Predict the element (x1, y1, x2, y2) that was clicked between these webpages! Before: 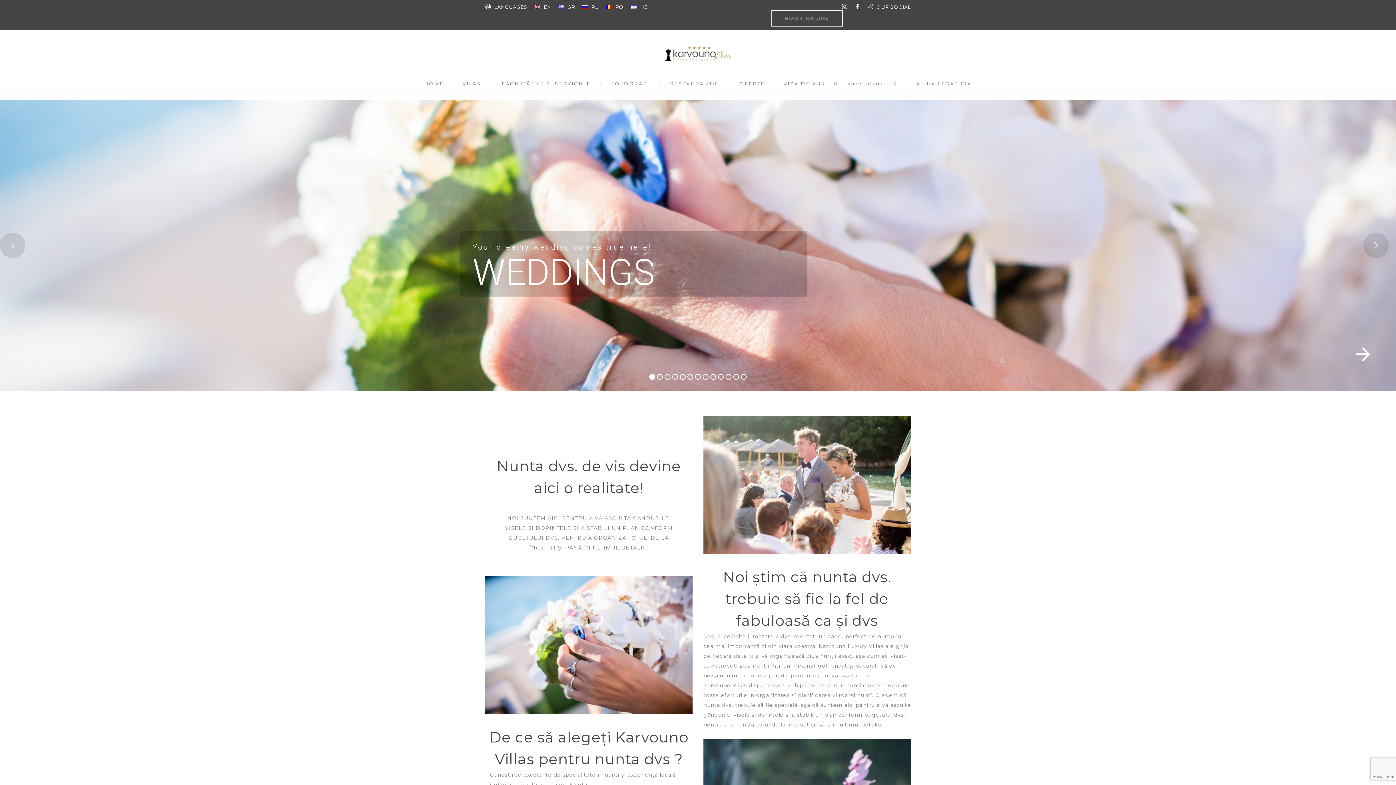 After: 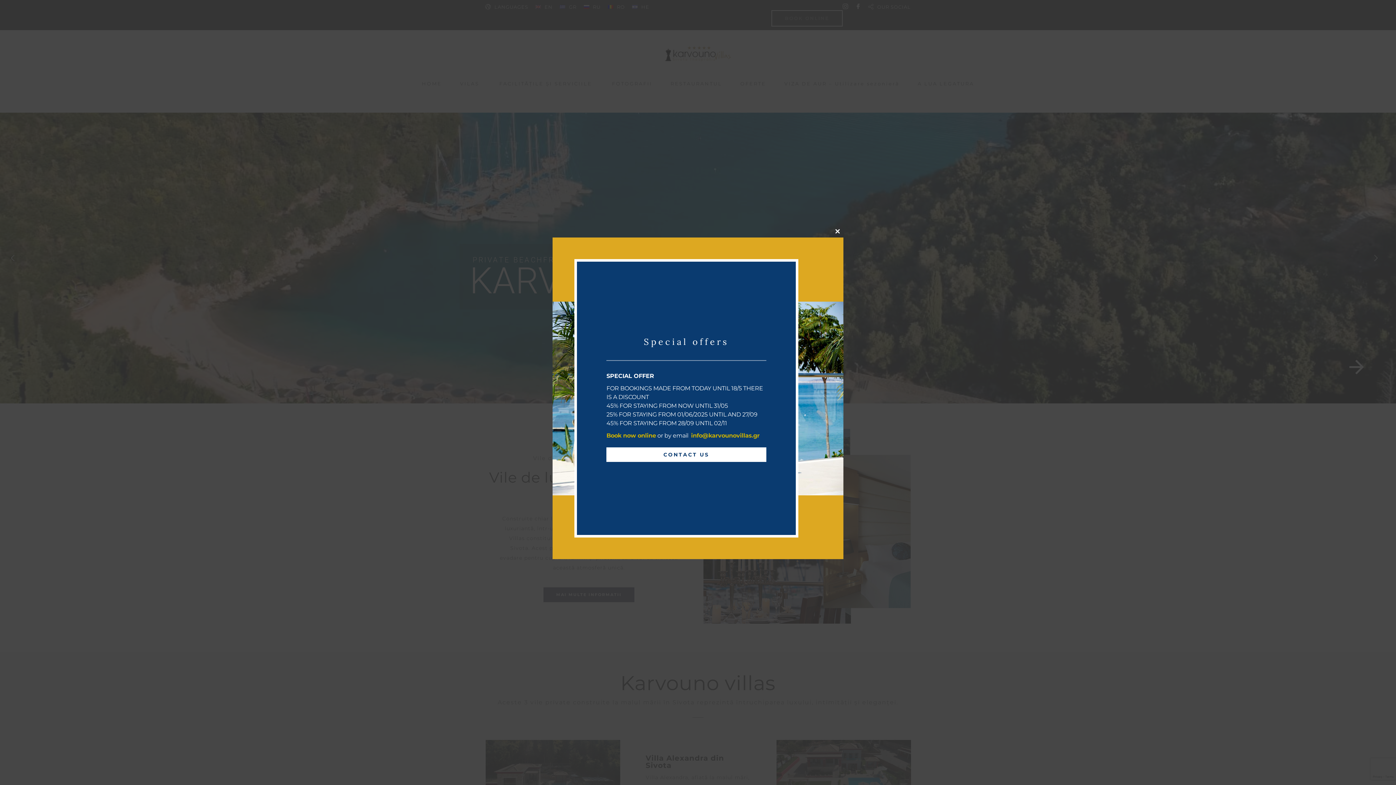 Action: bbox: (664, 59, 732, 65)